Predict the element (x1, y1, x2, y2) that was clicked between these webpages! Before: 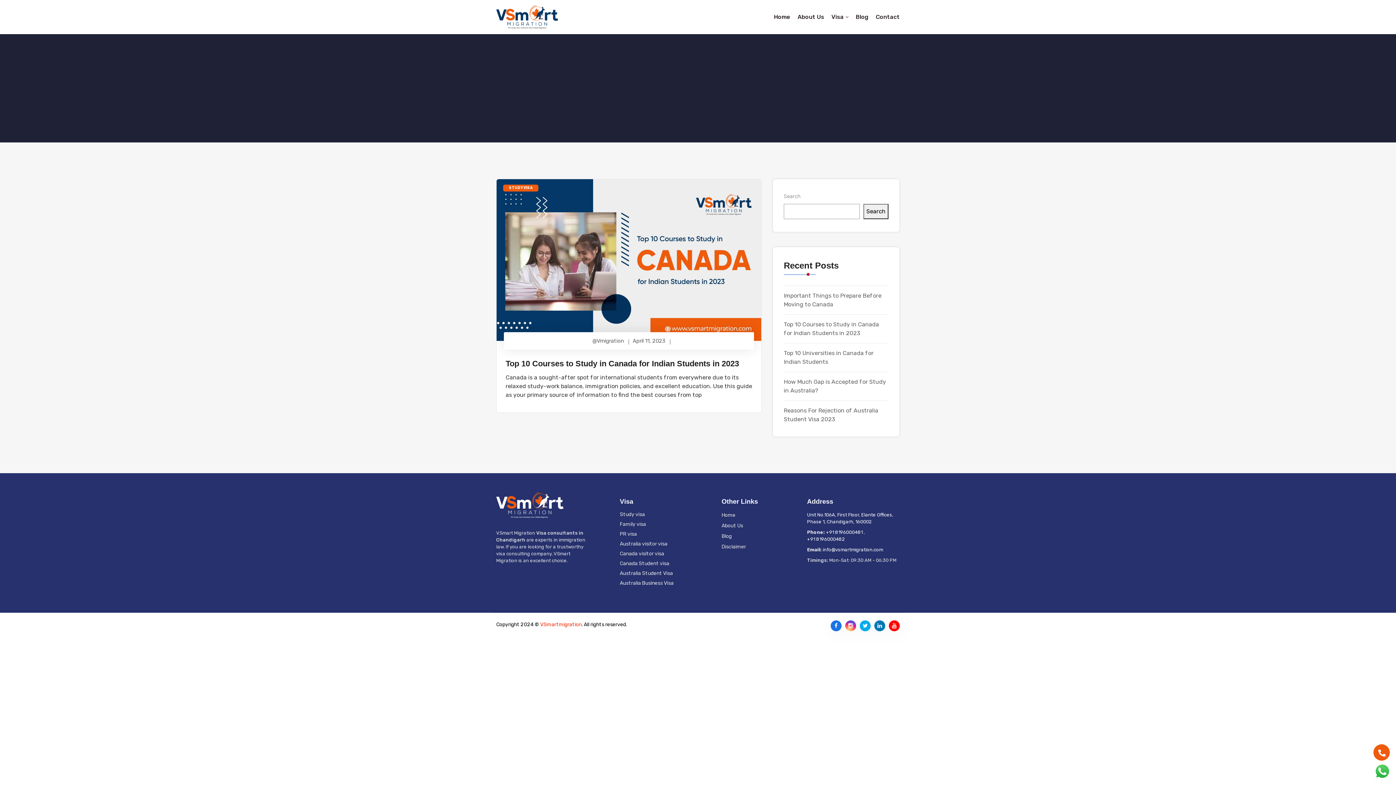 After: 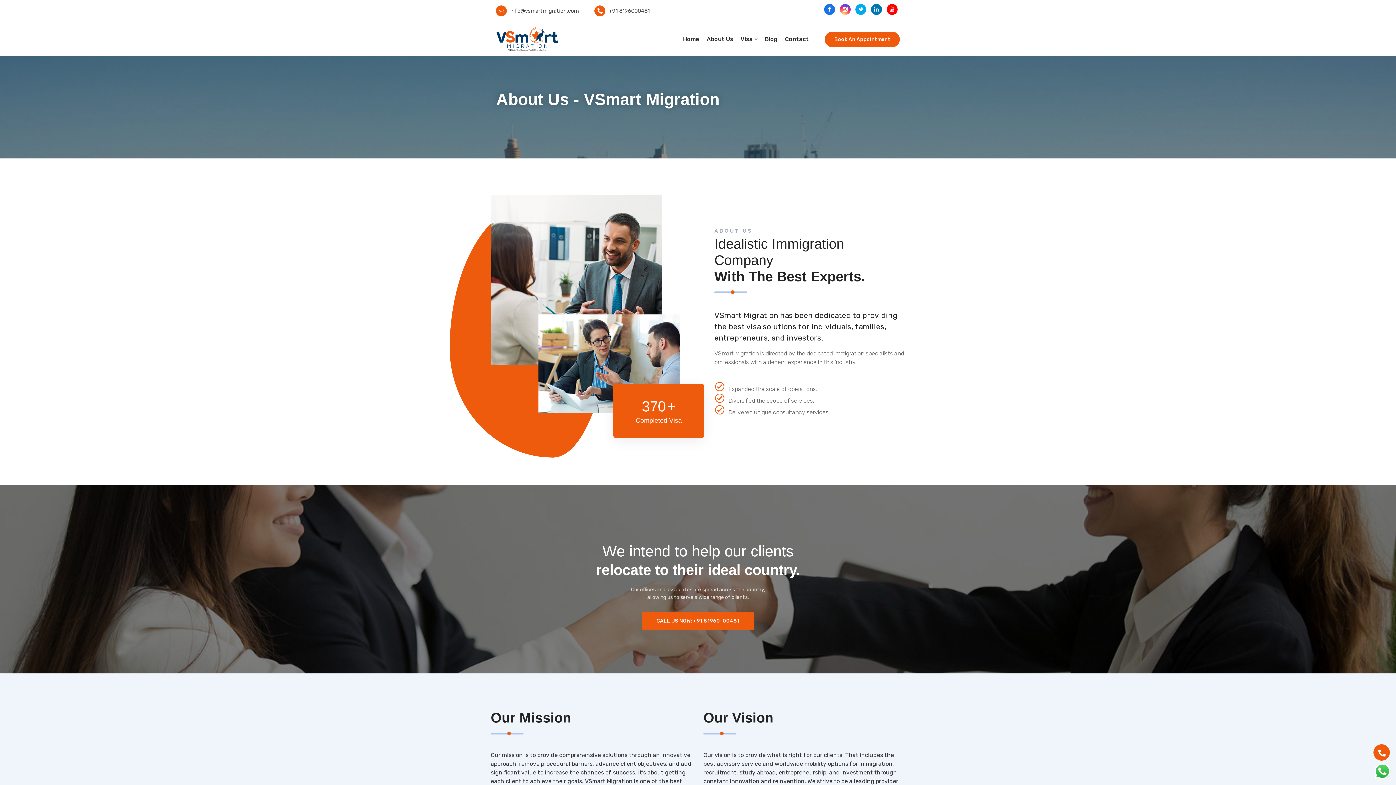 Action: bbox: (721, 522, 743, 529) label: About Us